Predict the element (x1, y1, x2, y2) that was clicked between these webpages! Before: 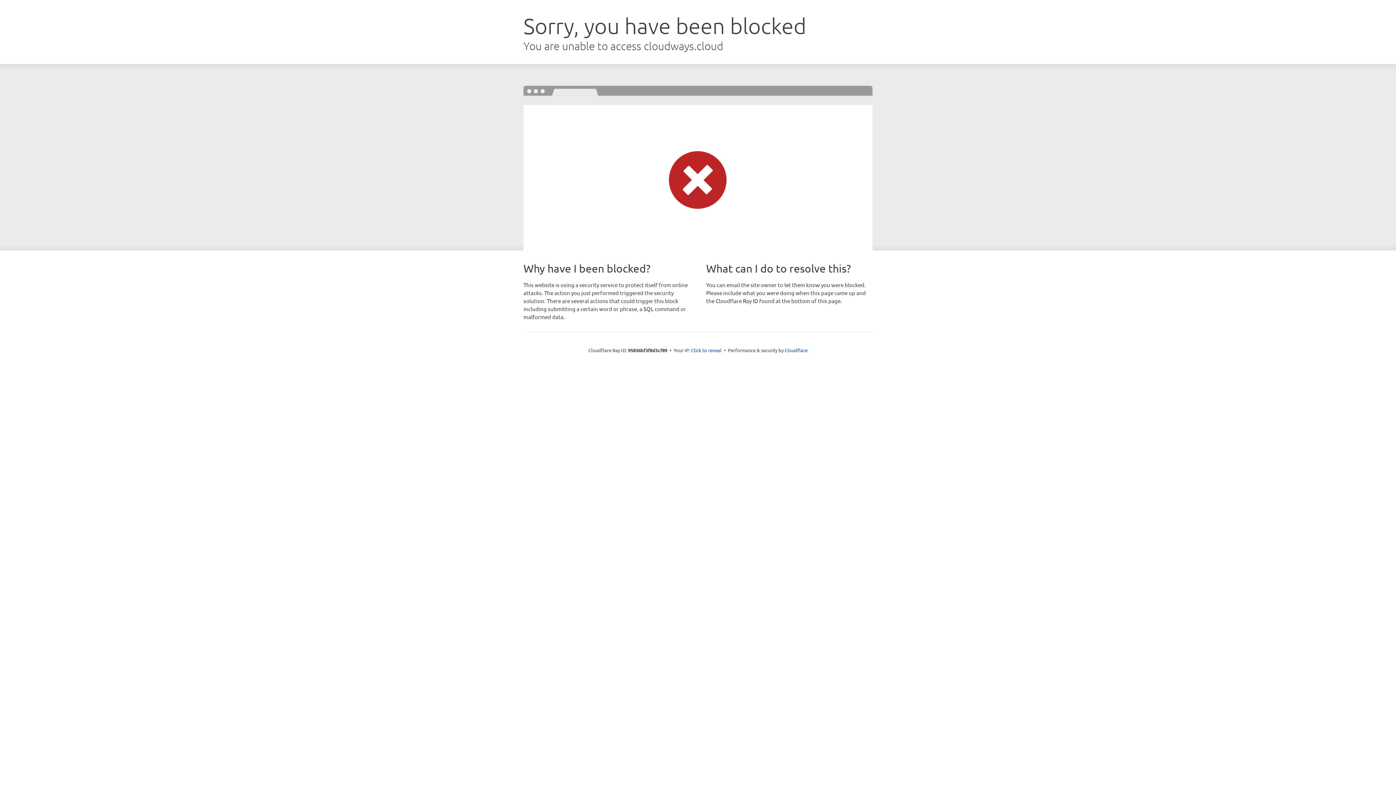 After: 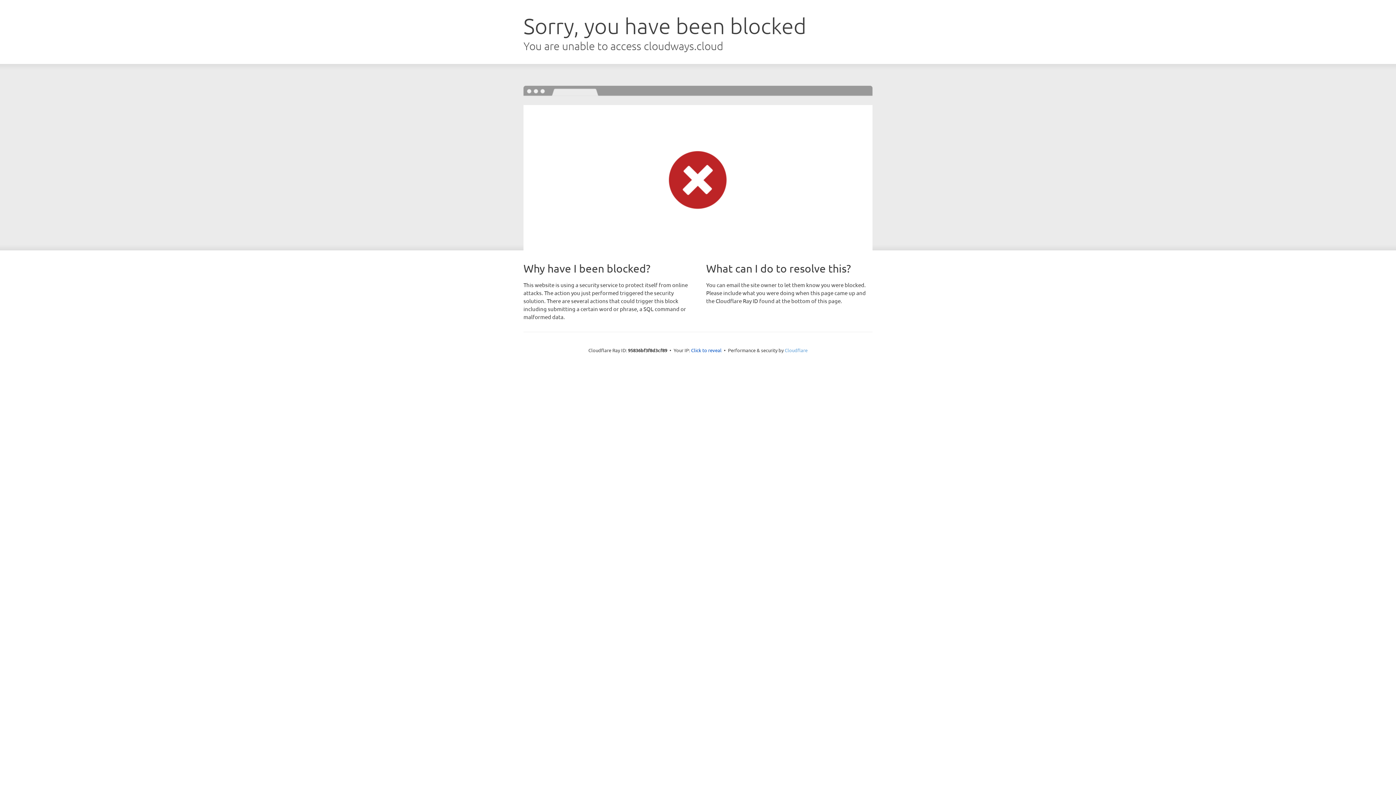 Action: label: Cloudflare bbox: (784, 347, 807, 353)